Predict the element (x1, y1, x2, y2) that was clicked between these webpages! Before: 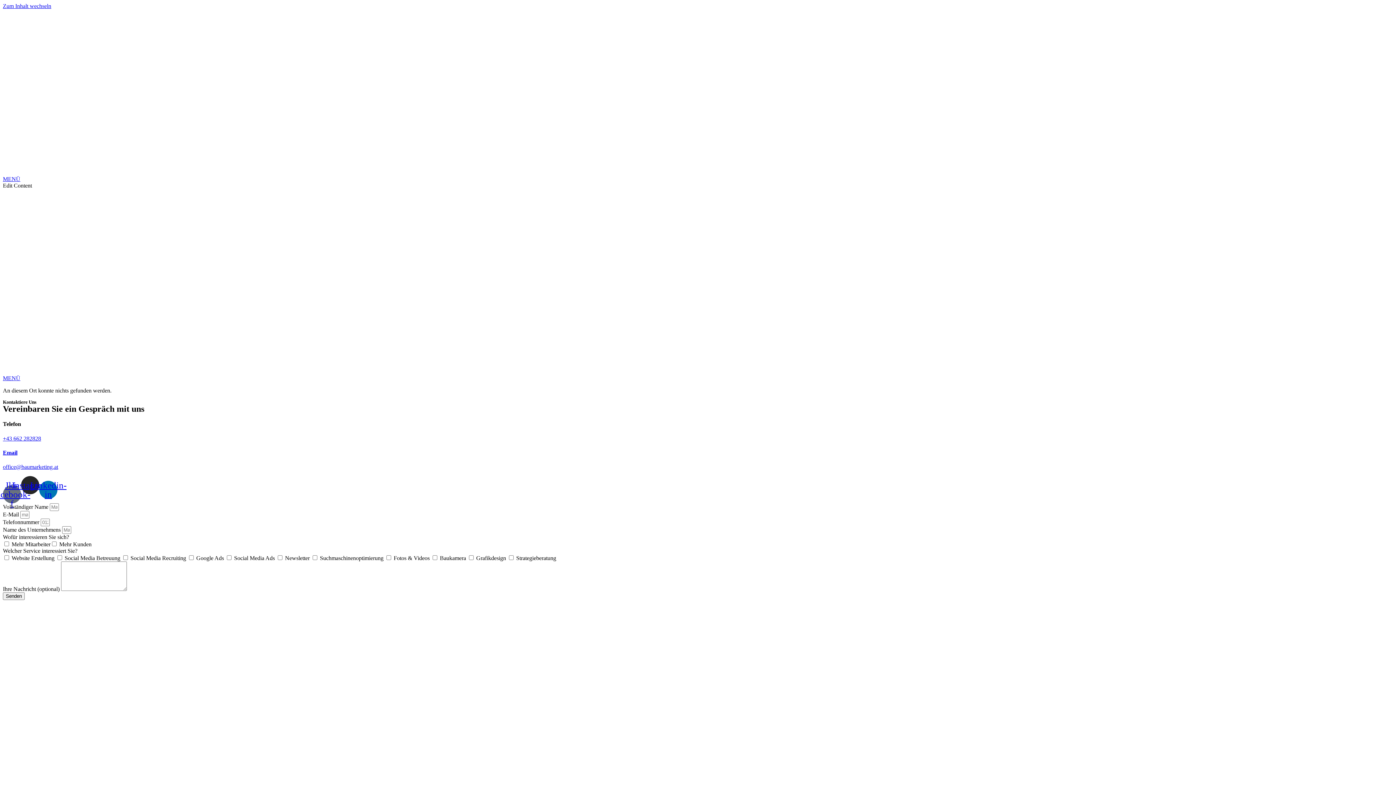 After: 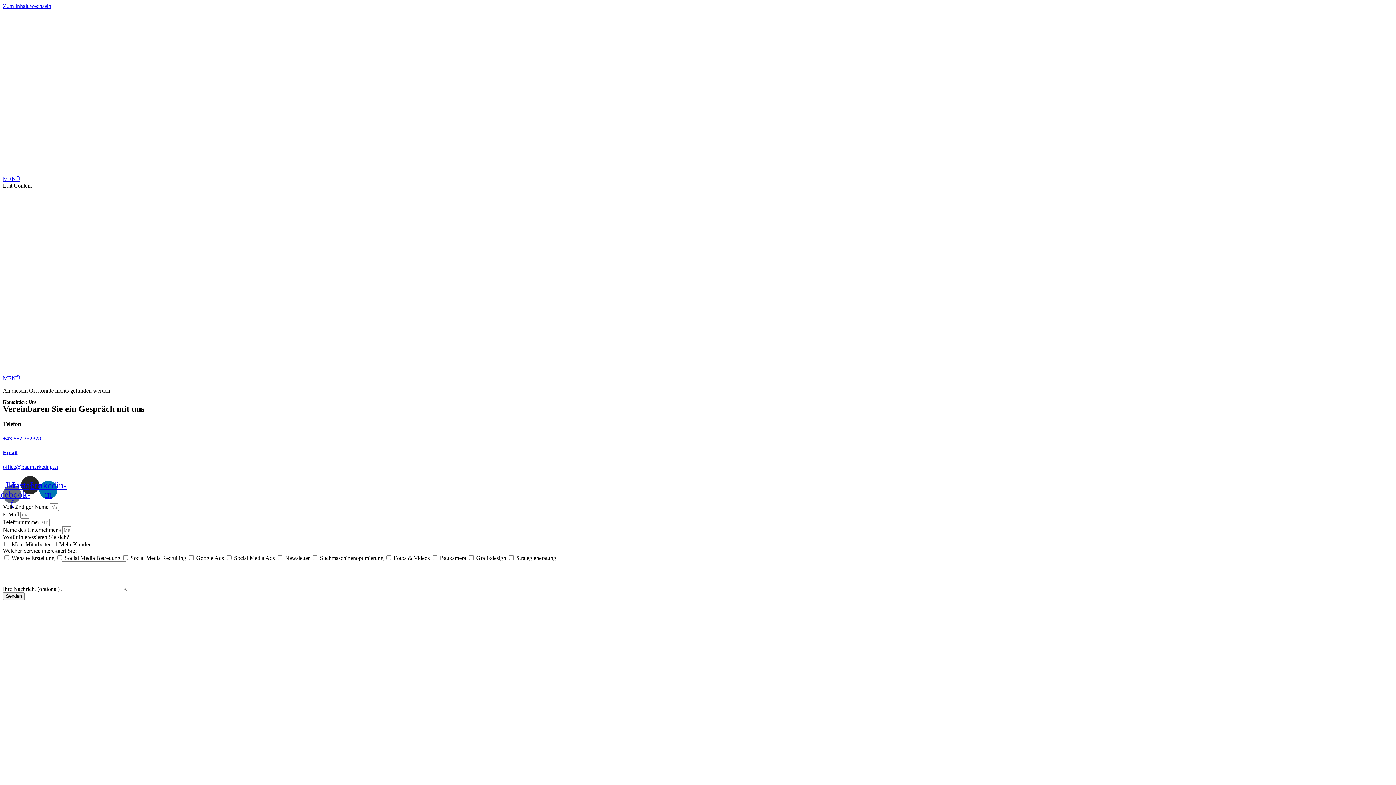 Action: label: MENÜ bbox: (2, 375, 20, 381)